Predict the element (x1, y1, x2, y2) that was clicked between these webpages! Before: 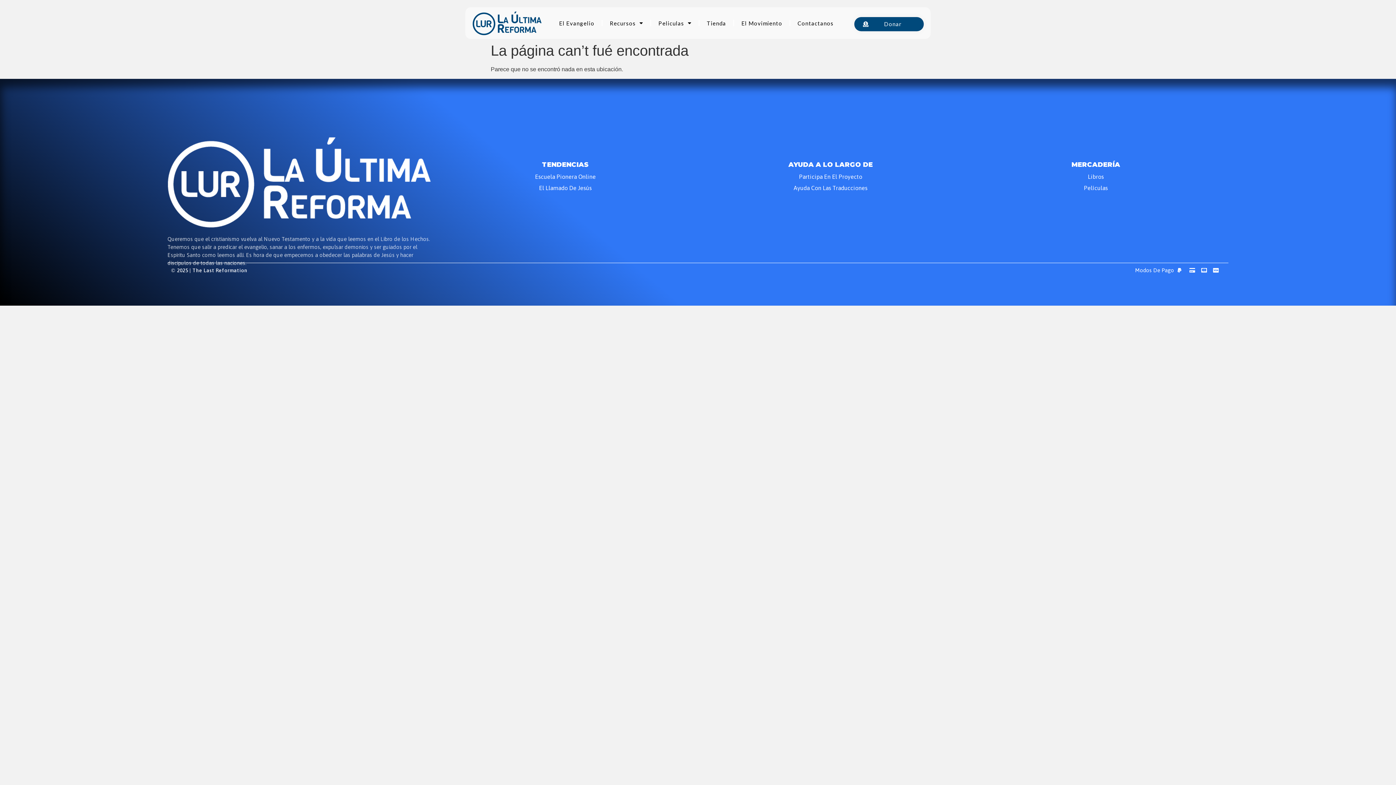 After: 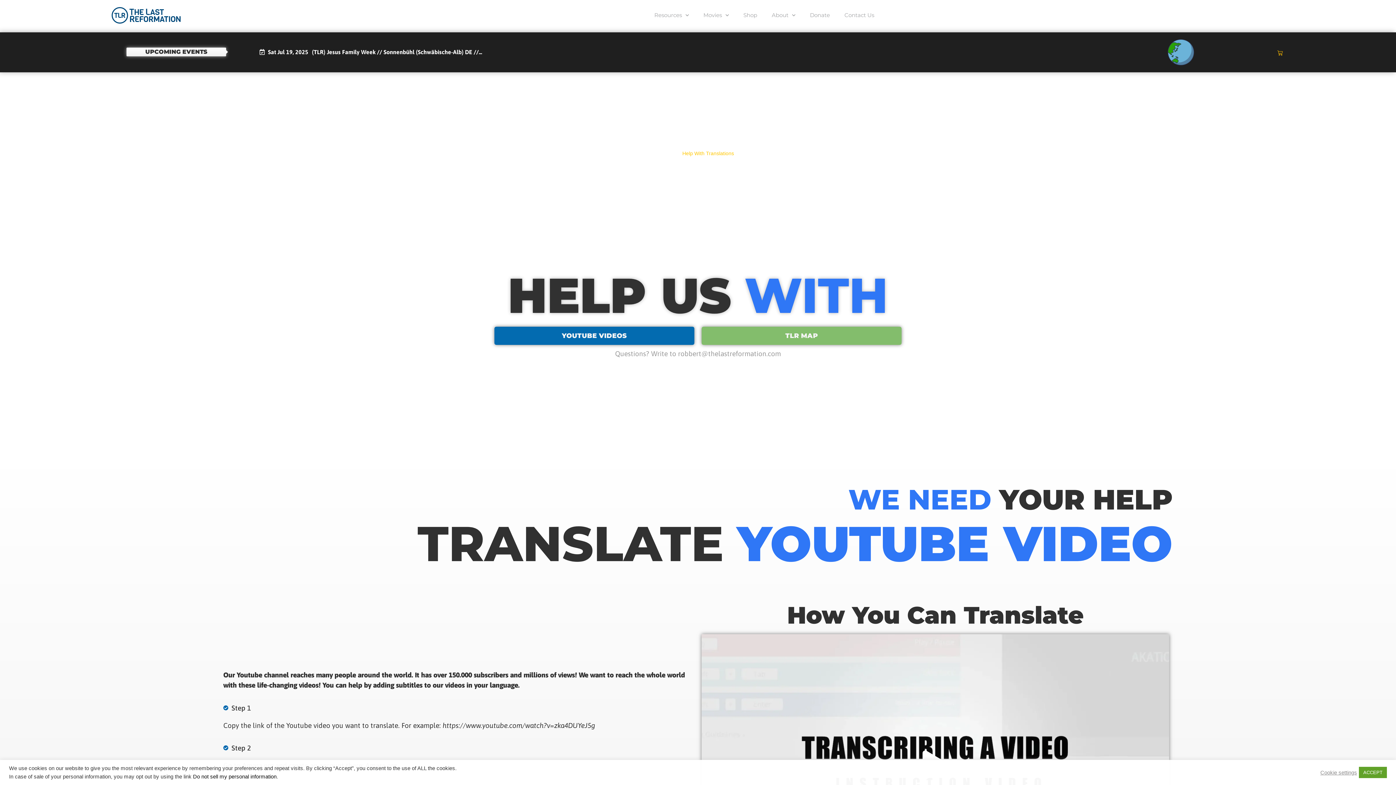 Action: label: Ayuda Con Las Traducciones bbox: (698, 184, 963, 191)